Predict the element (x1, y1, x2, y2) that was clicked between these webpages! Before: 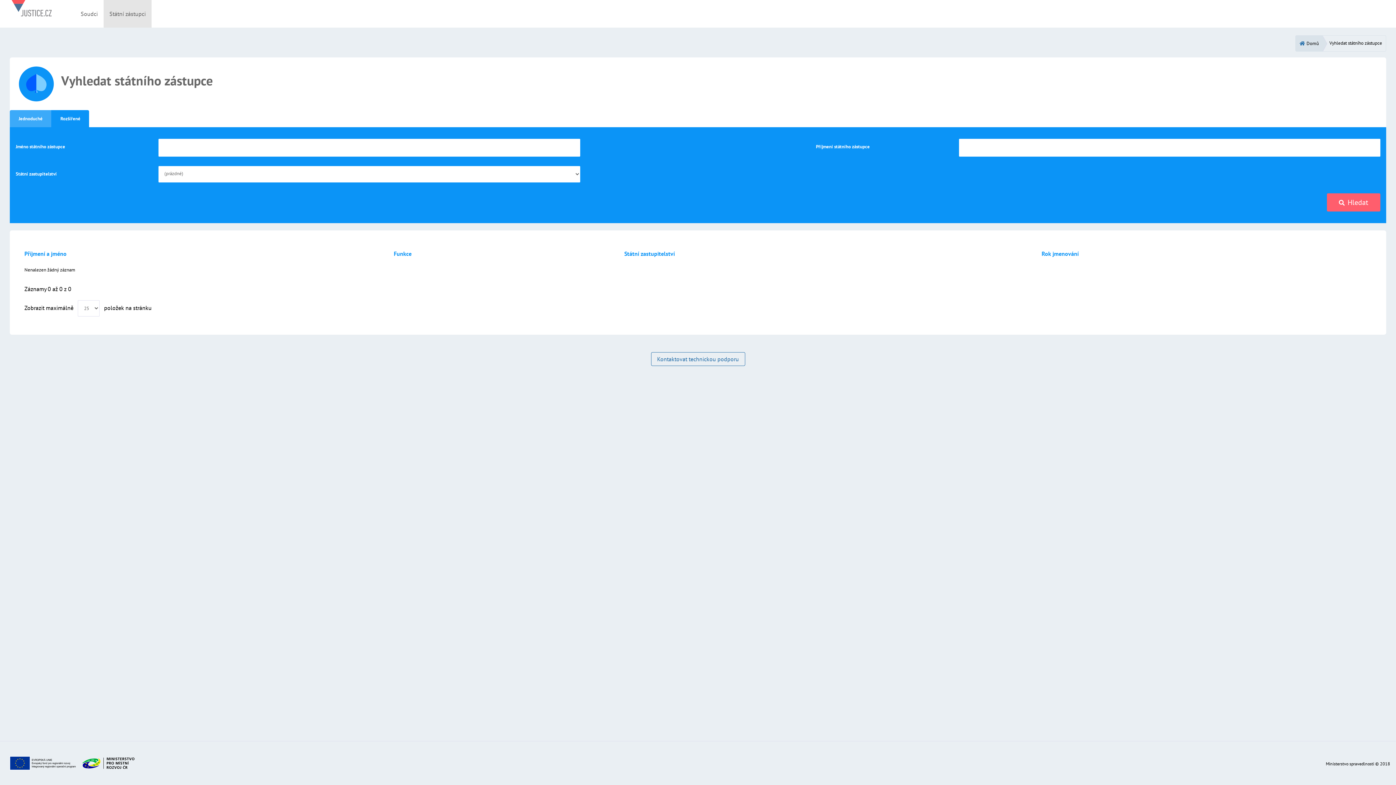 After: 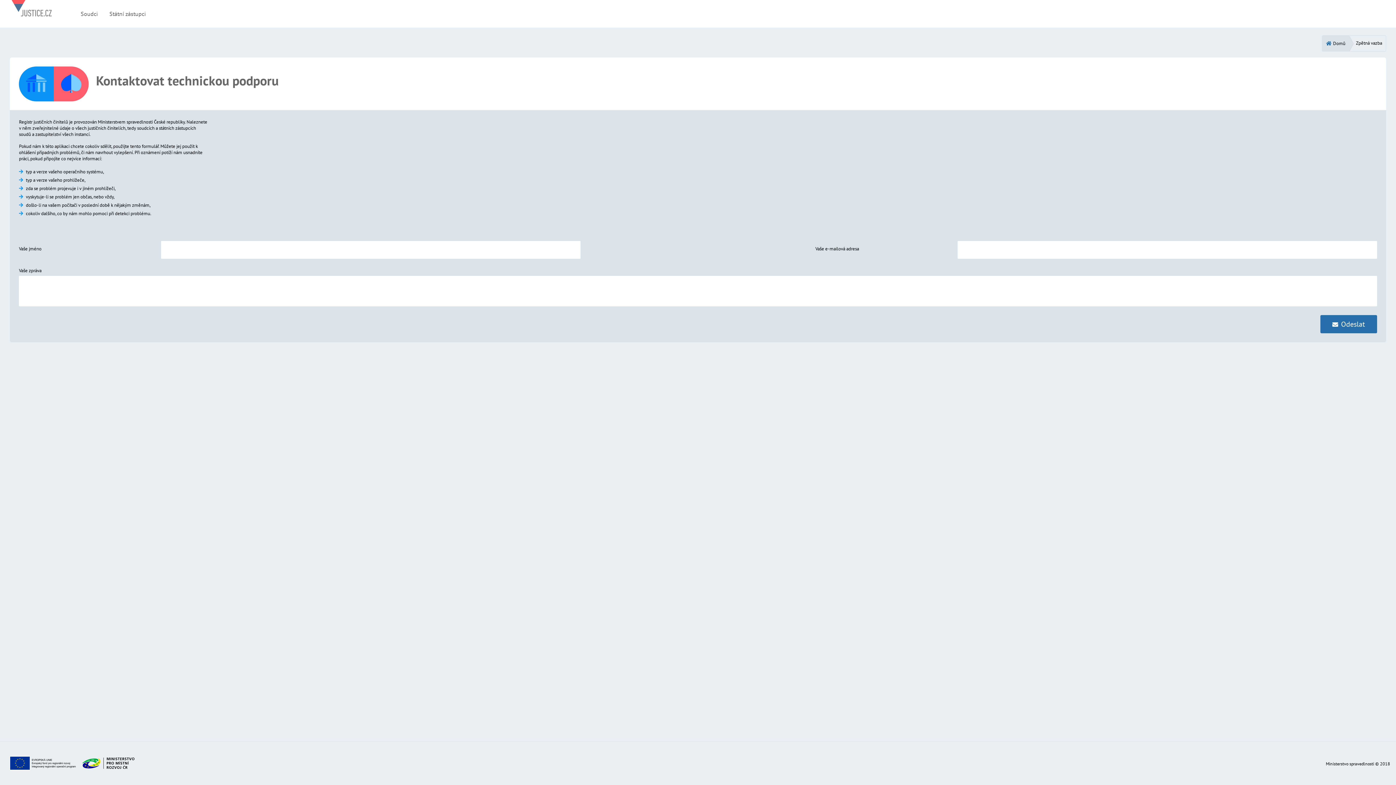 Action: bbox: (651, 352, 745, 366) label: Kontaktovat technickou podporu